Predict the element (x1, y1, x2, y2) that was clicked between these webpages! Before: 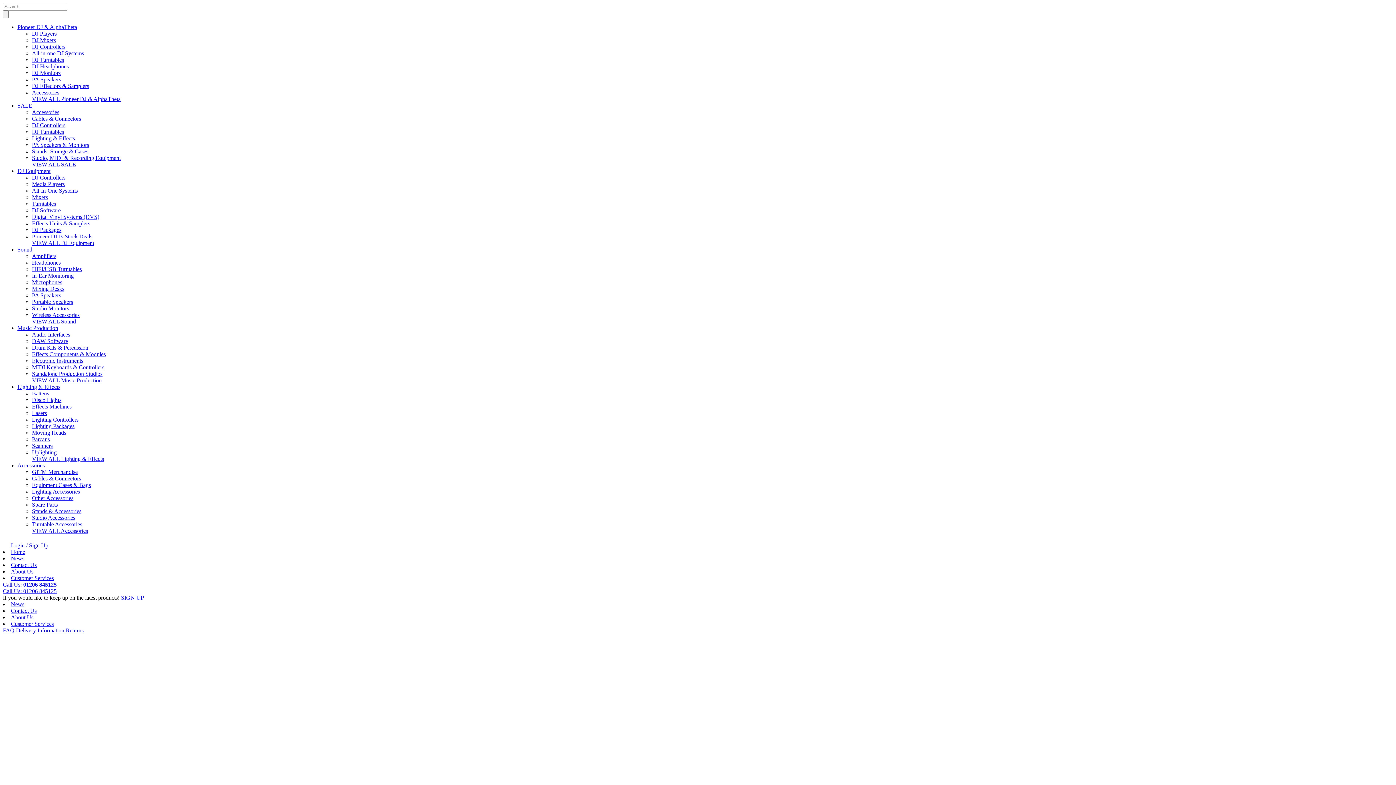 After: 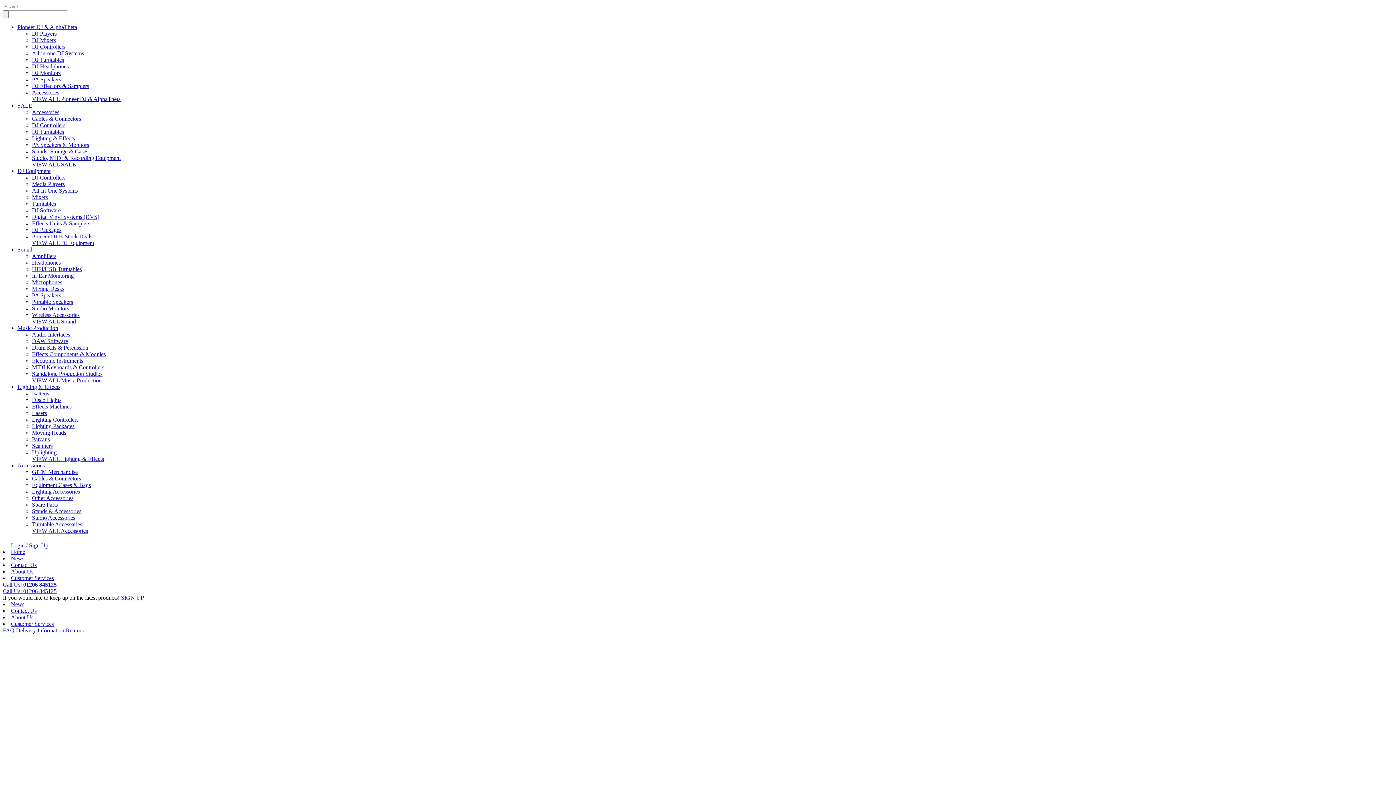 Action: bbox: (10, 549, 25, 555) label: Home